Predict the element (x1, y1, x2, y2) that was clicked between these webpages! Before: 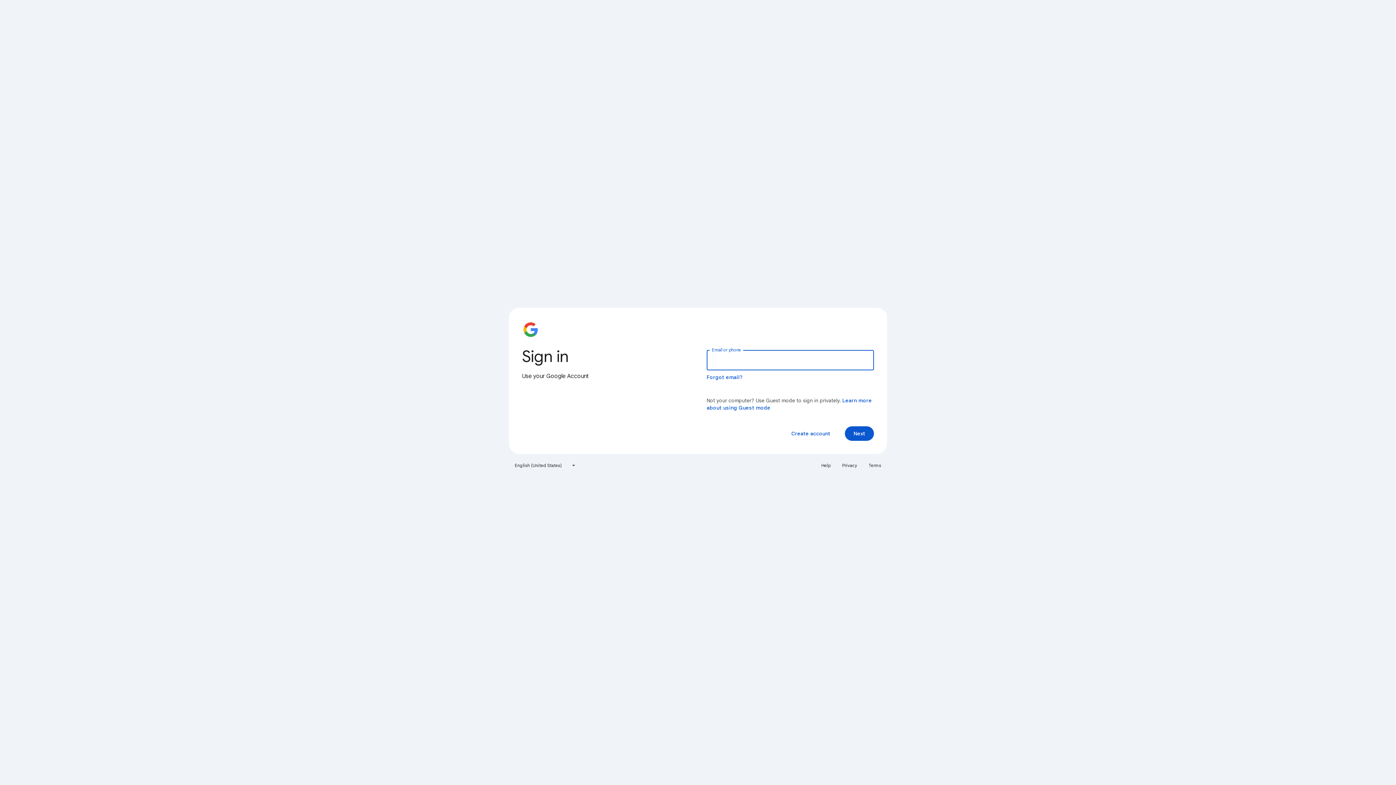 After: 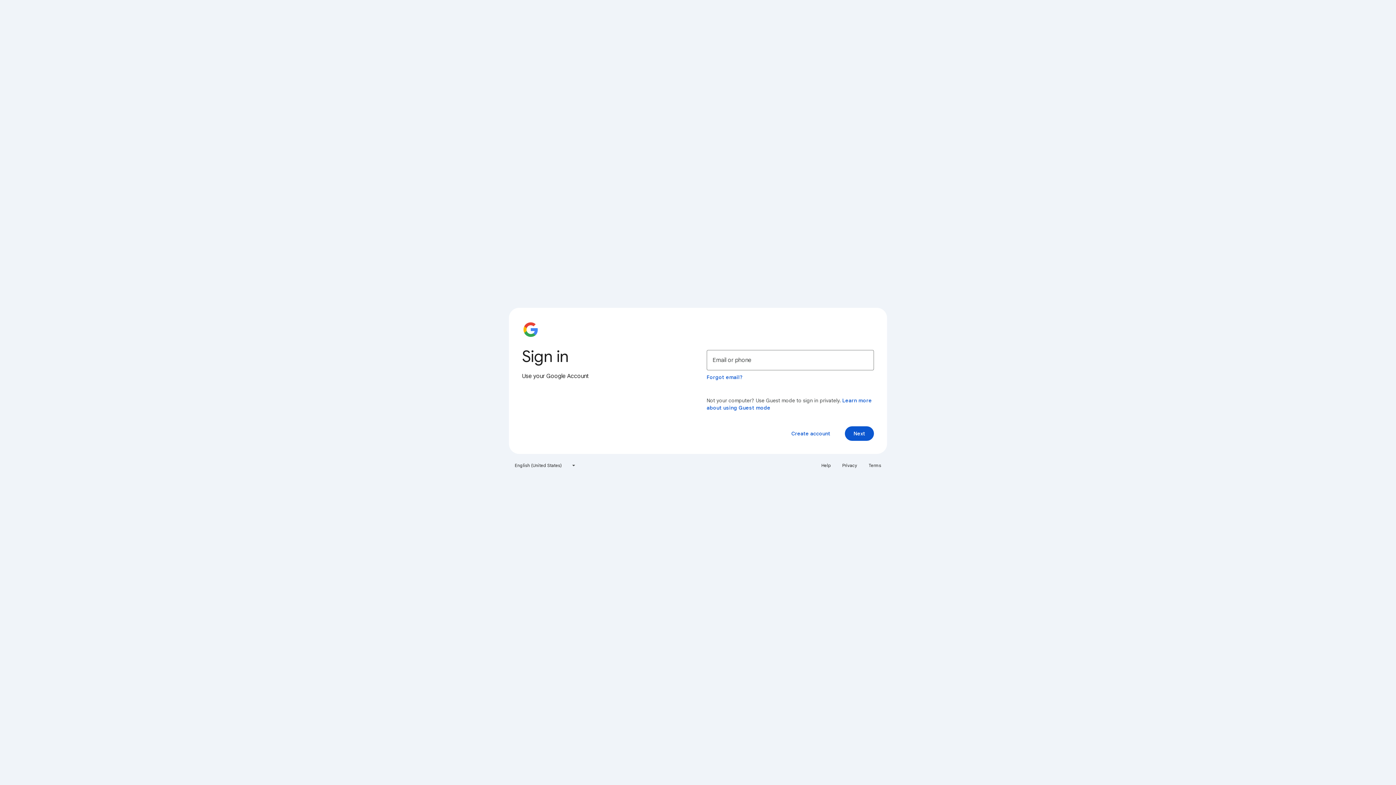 Action: label: Privacy bbox: (838, 460, 861, 471)